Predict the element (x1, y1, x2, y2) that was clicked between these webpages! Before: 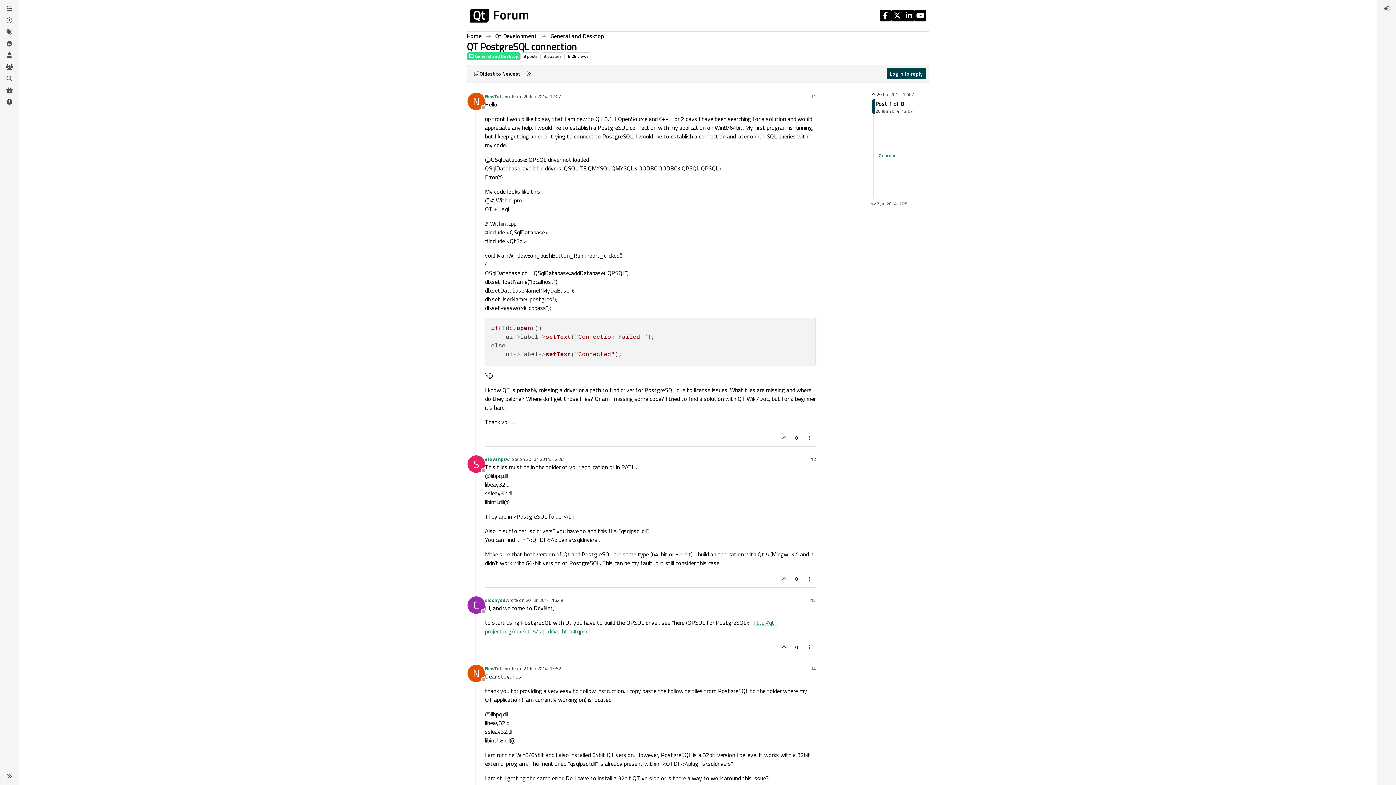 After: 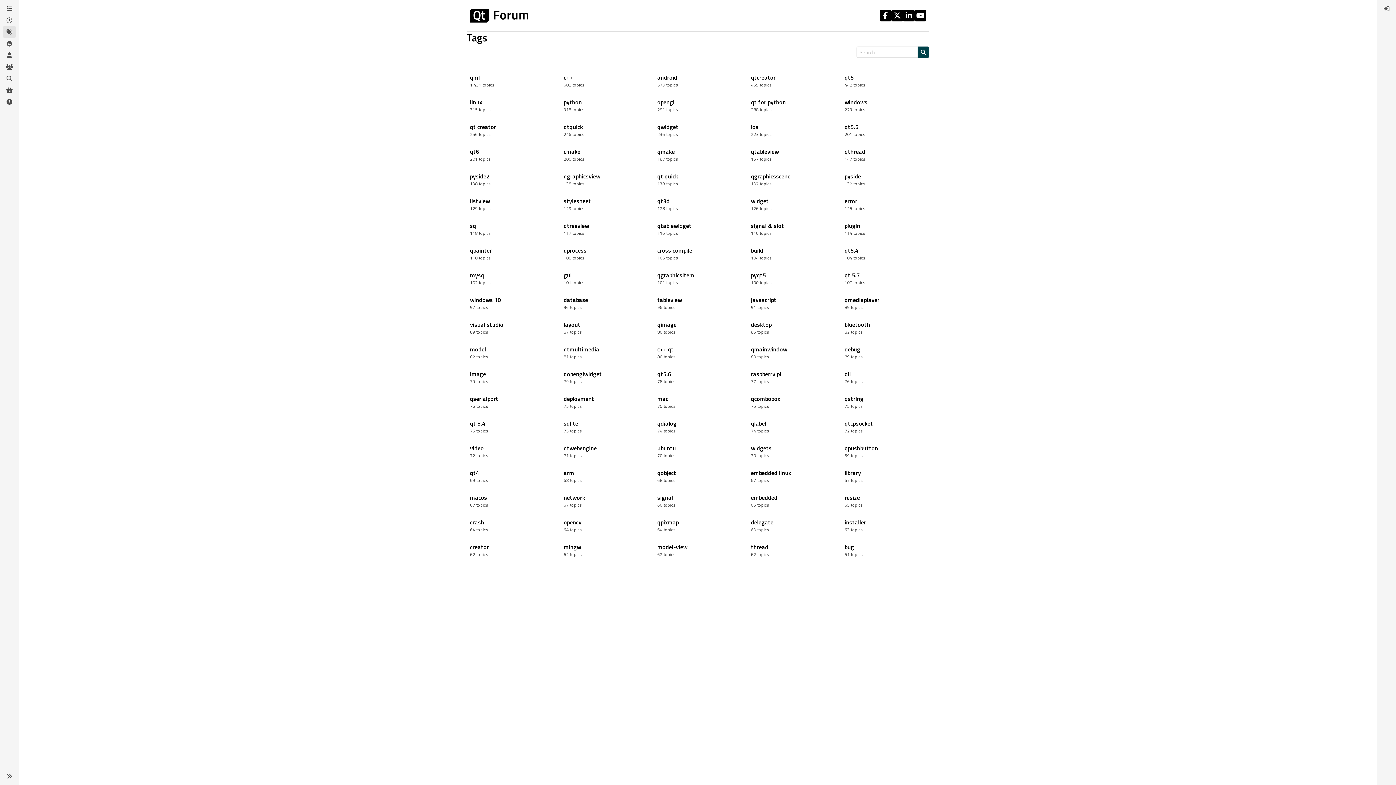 Action: bbox: (2, 26, 16, 37) label: Tags